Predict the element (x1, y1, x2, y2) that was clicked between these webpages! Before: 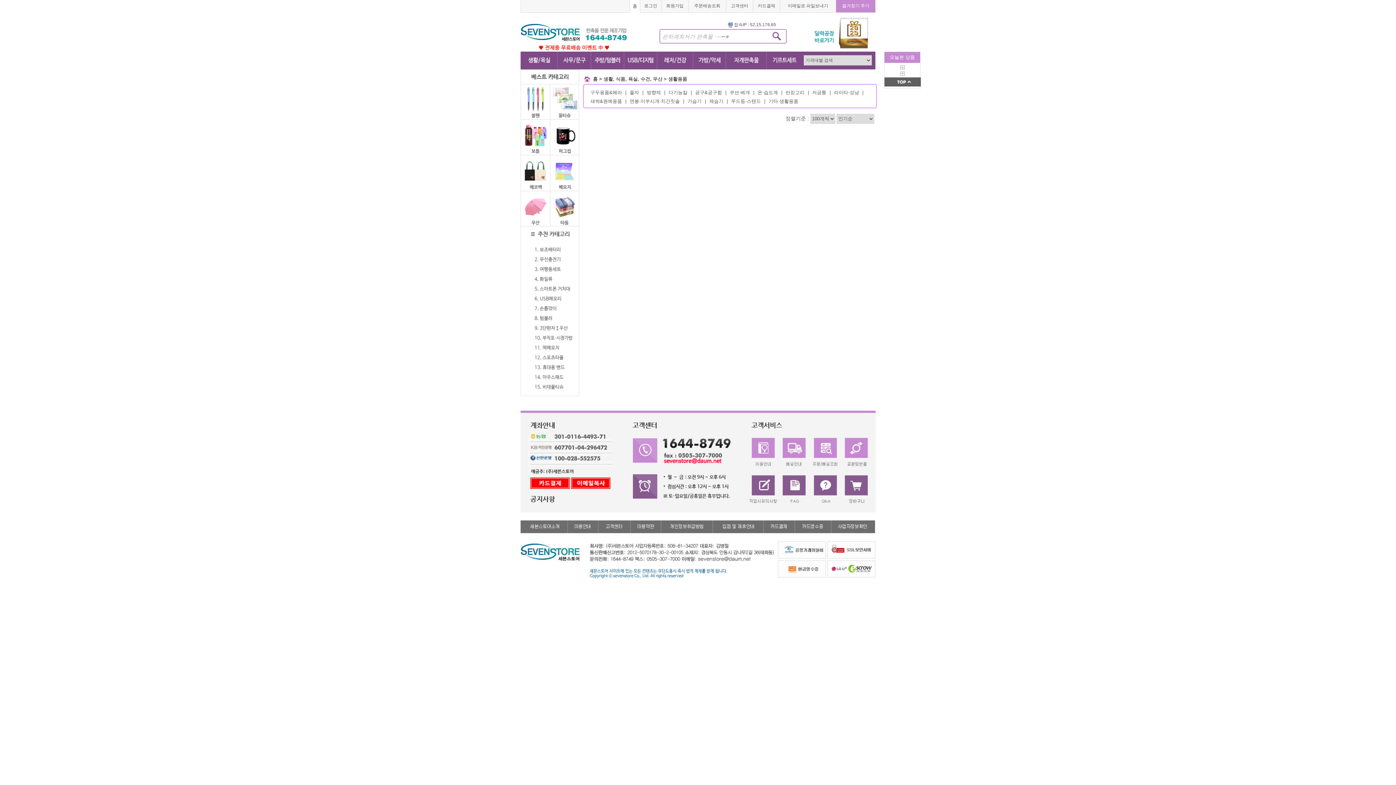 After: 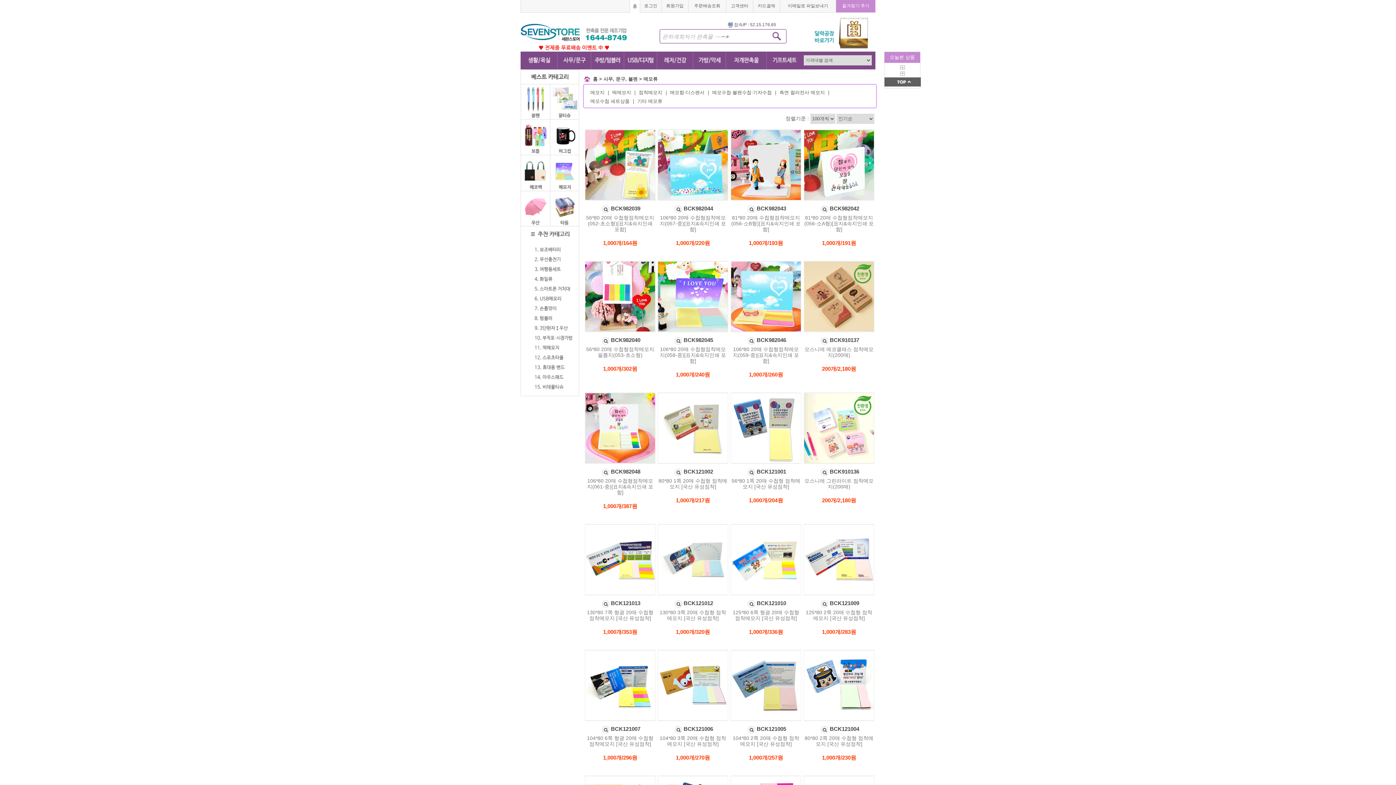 Action: bbox: (550, 170, 579, 175)